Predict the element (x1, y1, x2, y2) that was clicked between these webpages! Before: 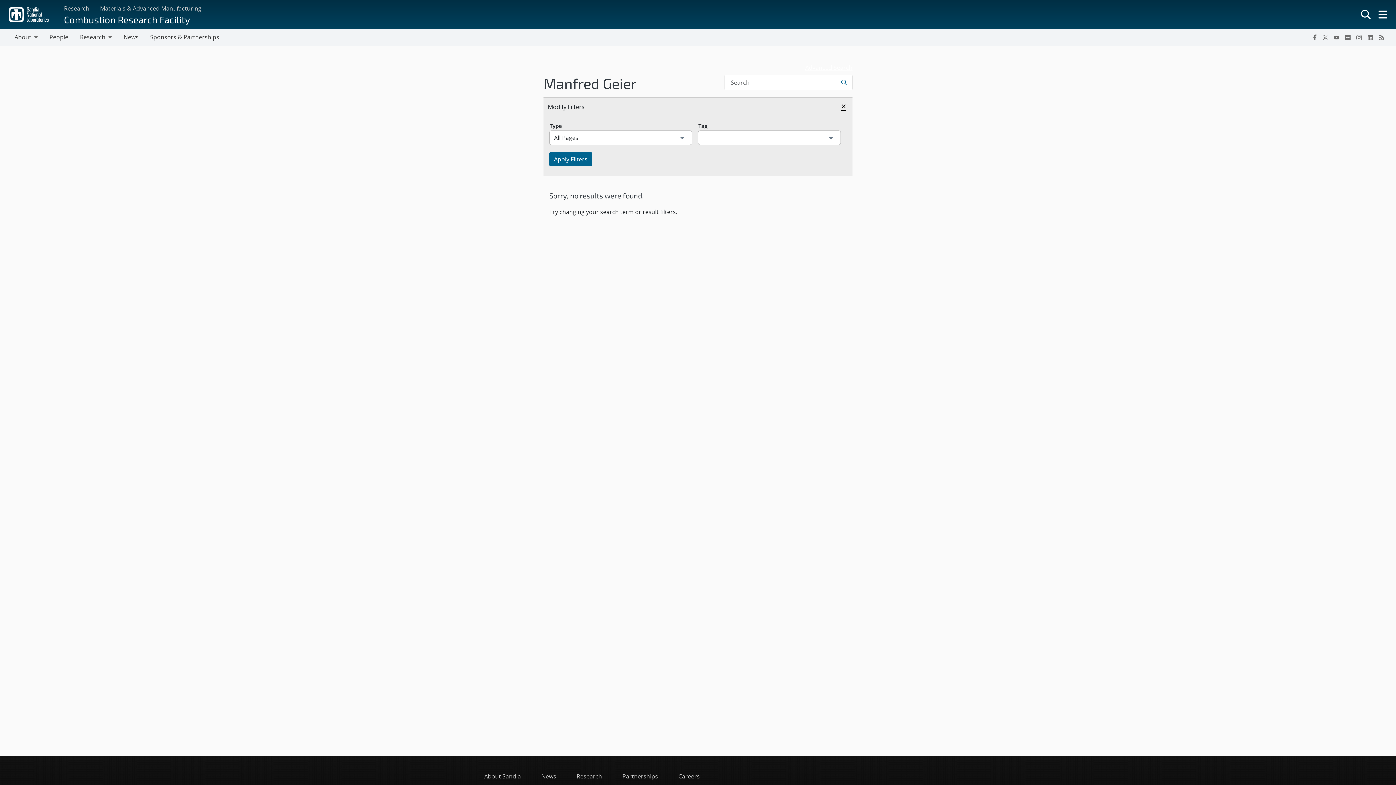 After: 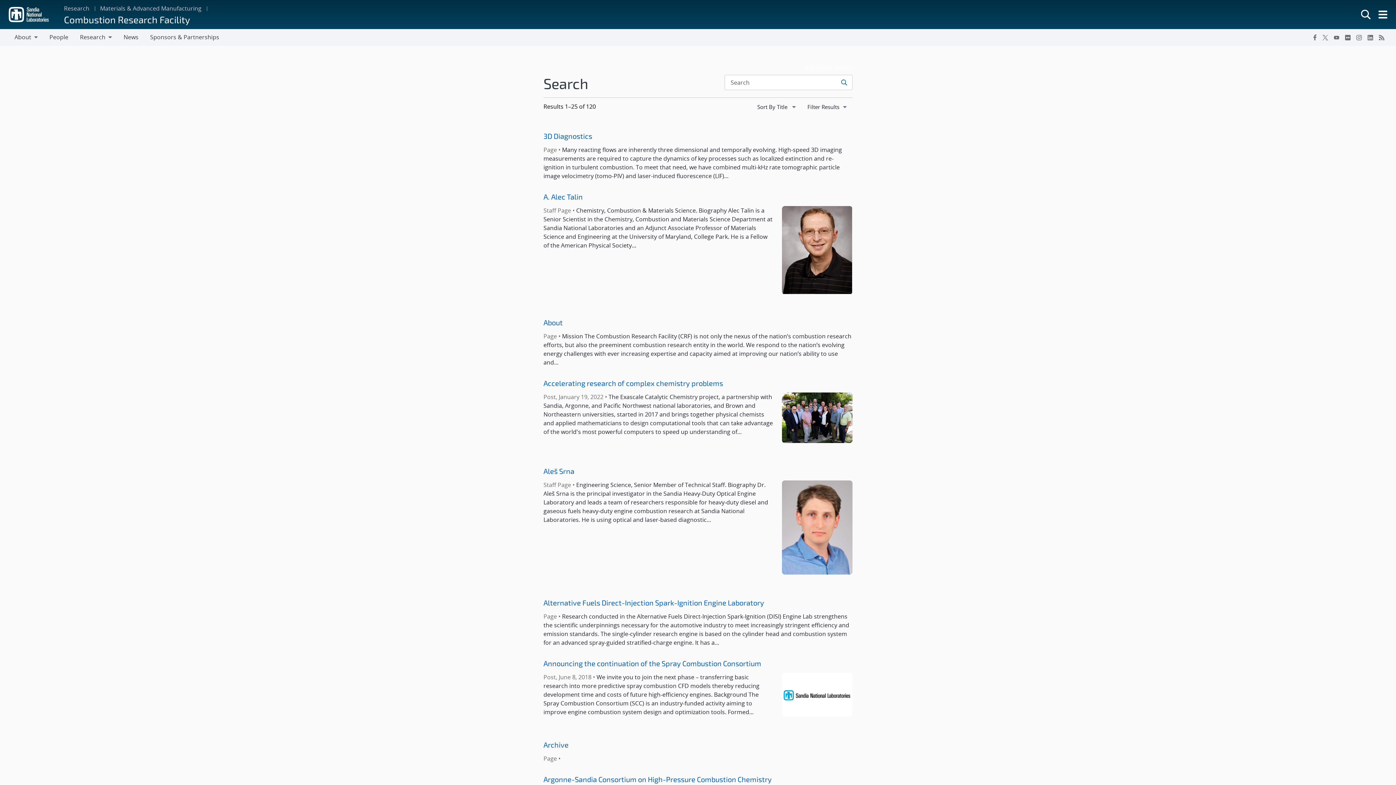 Action: label: Submit search request bbox: (837, 75, 852, 90)